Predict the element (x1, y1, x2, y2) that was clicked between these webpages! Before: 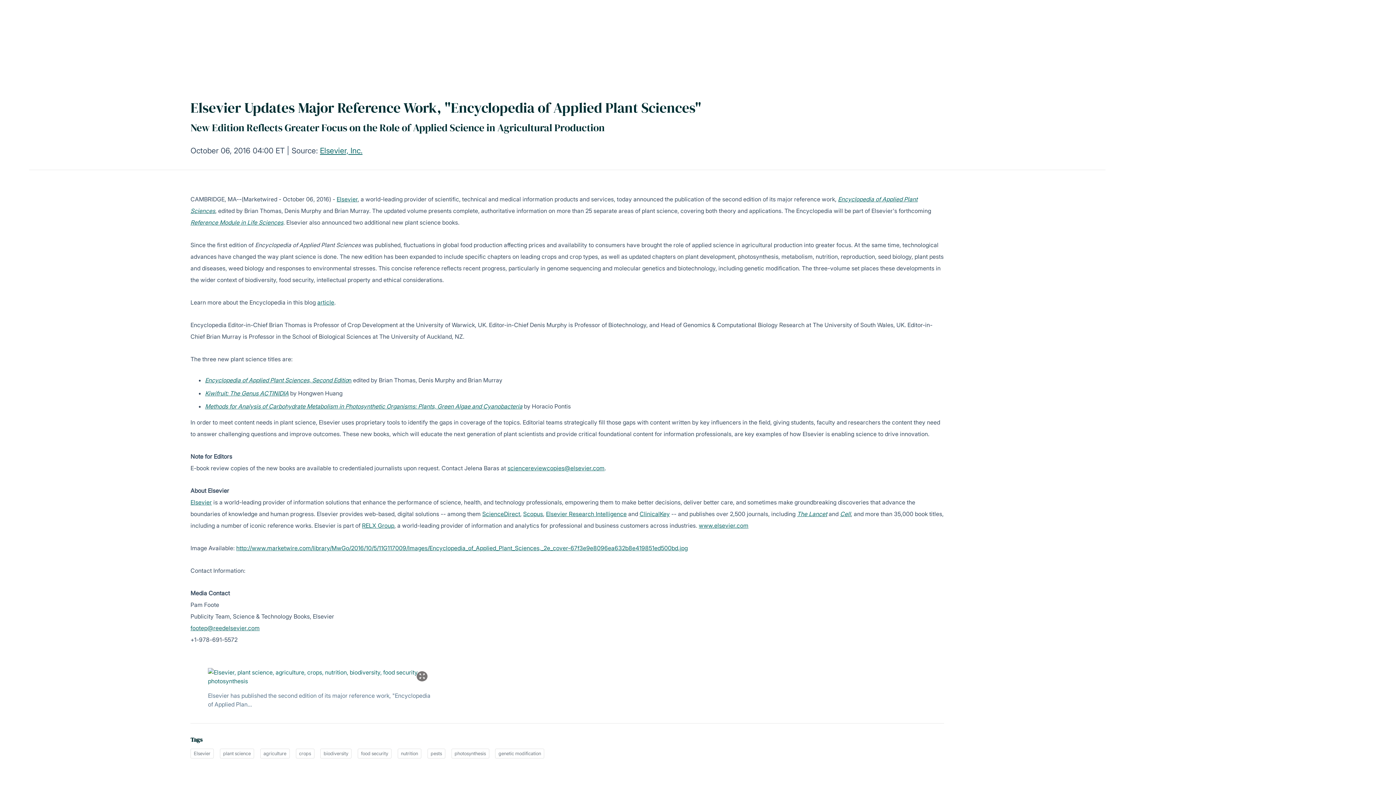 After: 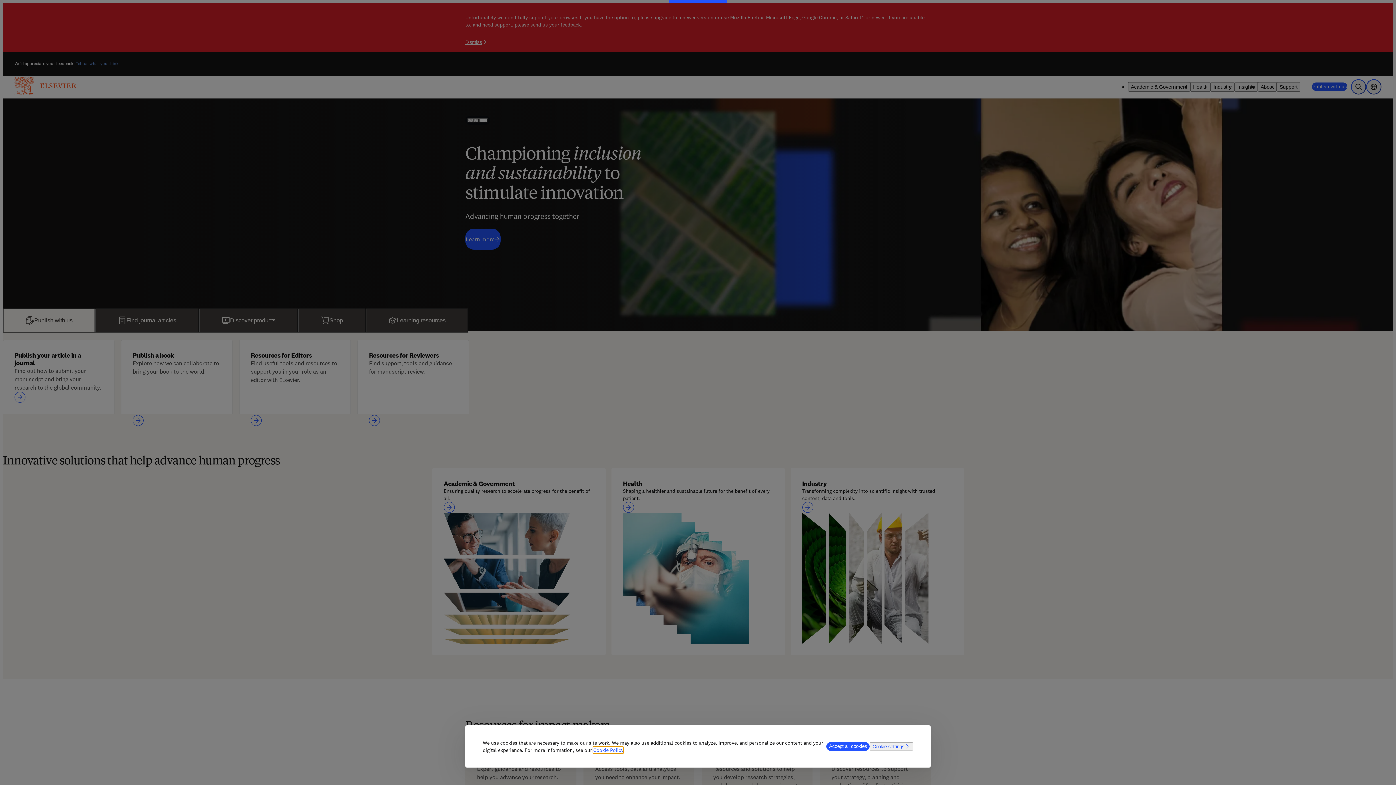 Action: label: www.elsevier.com bbox: (698, 522, 748, 529)